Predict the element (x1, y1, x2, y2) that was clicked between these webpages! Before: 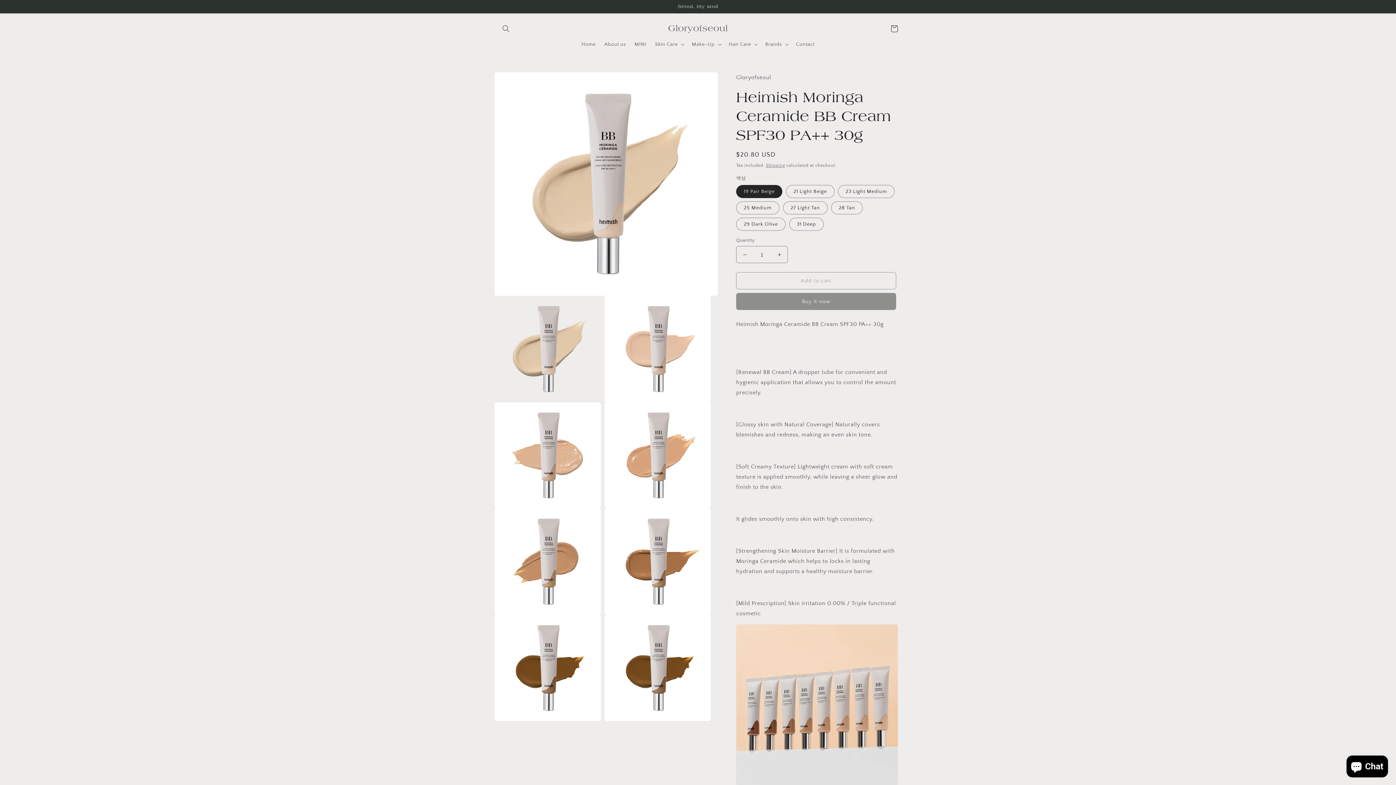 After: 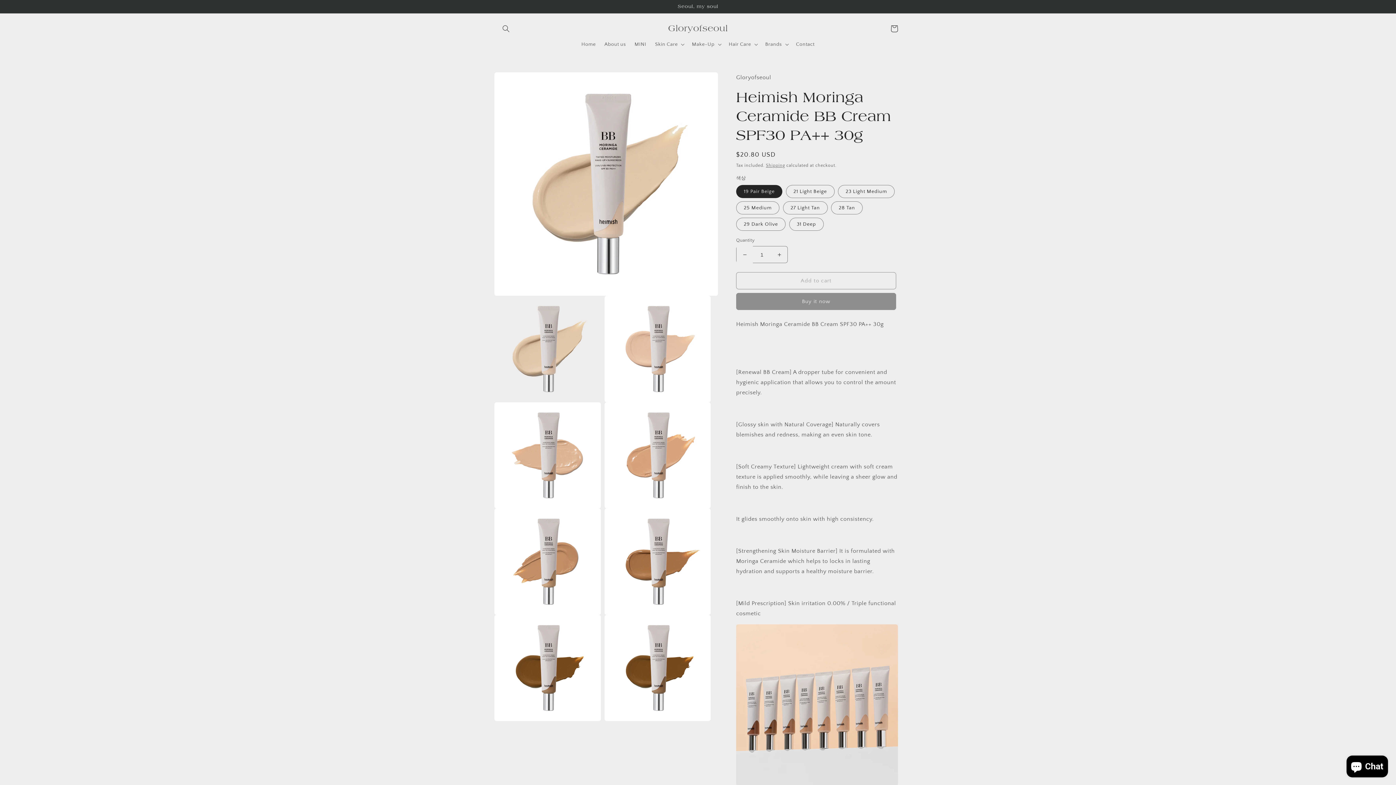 Action: bbox: (736, 246, 753, 263) label: Decrease quantity for Heimish Moringa Ceramide BB Cream SPF30 PA++ 30g